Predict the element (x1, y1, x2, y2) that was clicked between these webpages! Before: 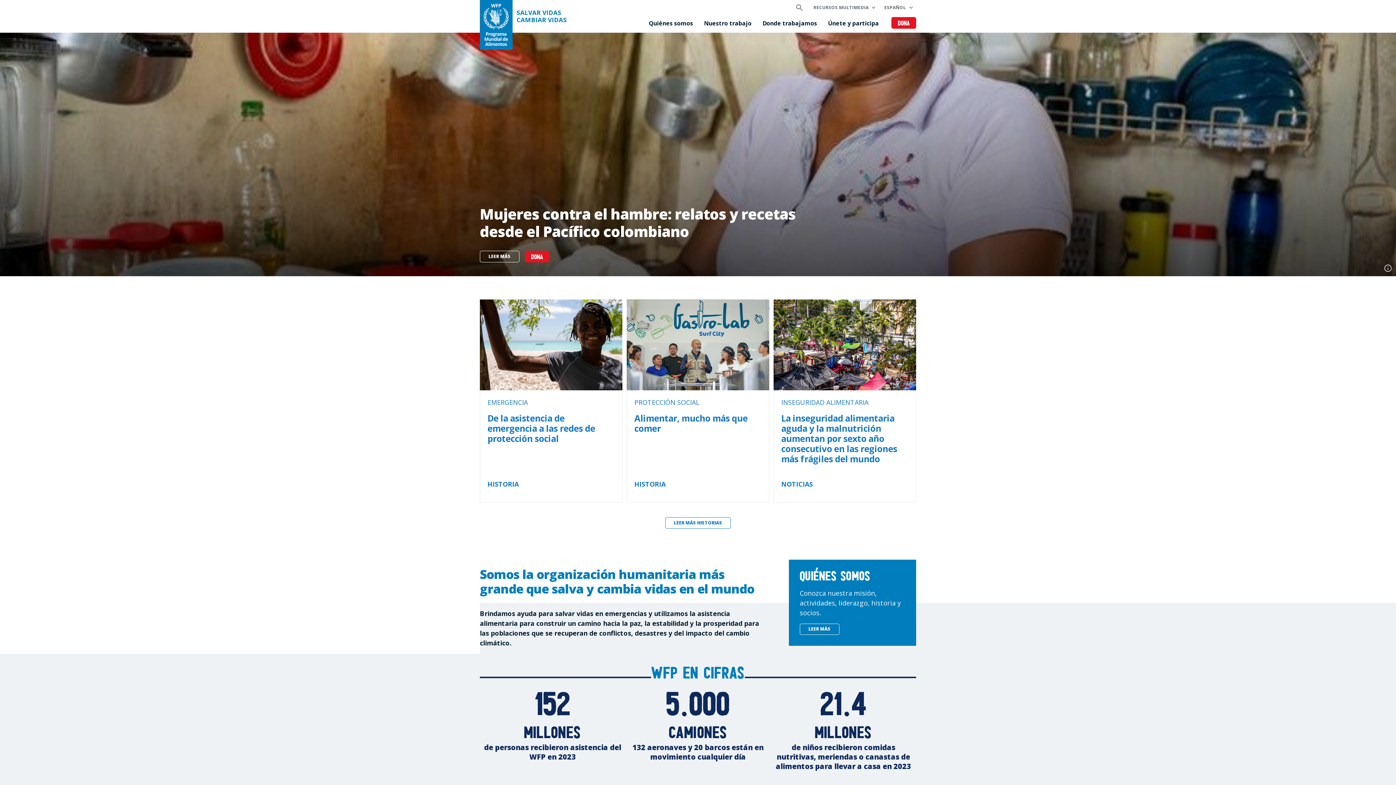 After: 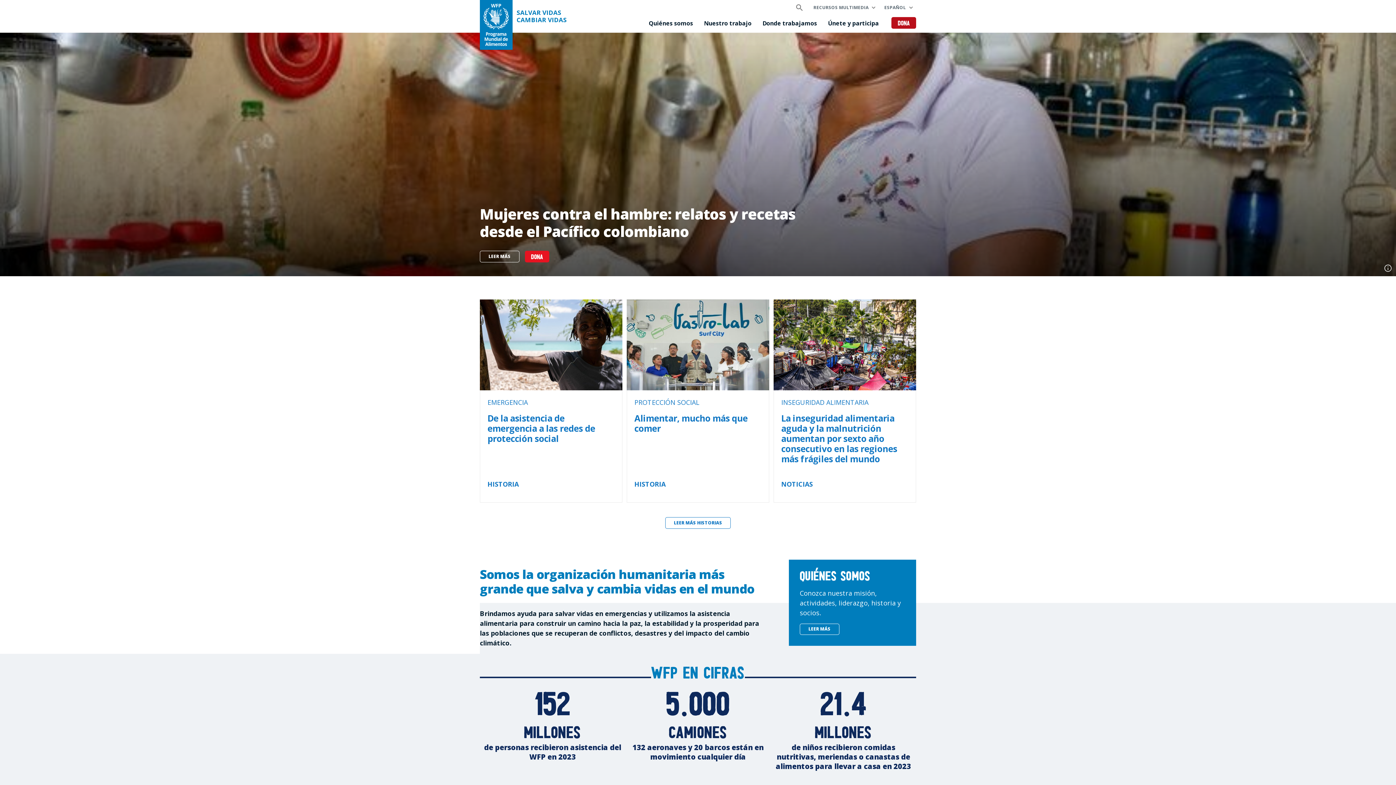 Action: bbox: (891, 17, 916, 28) label: DONA